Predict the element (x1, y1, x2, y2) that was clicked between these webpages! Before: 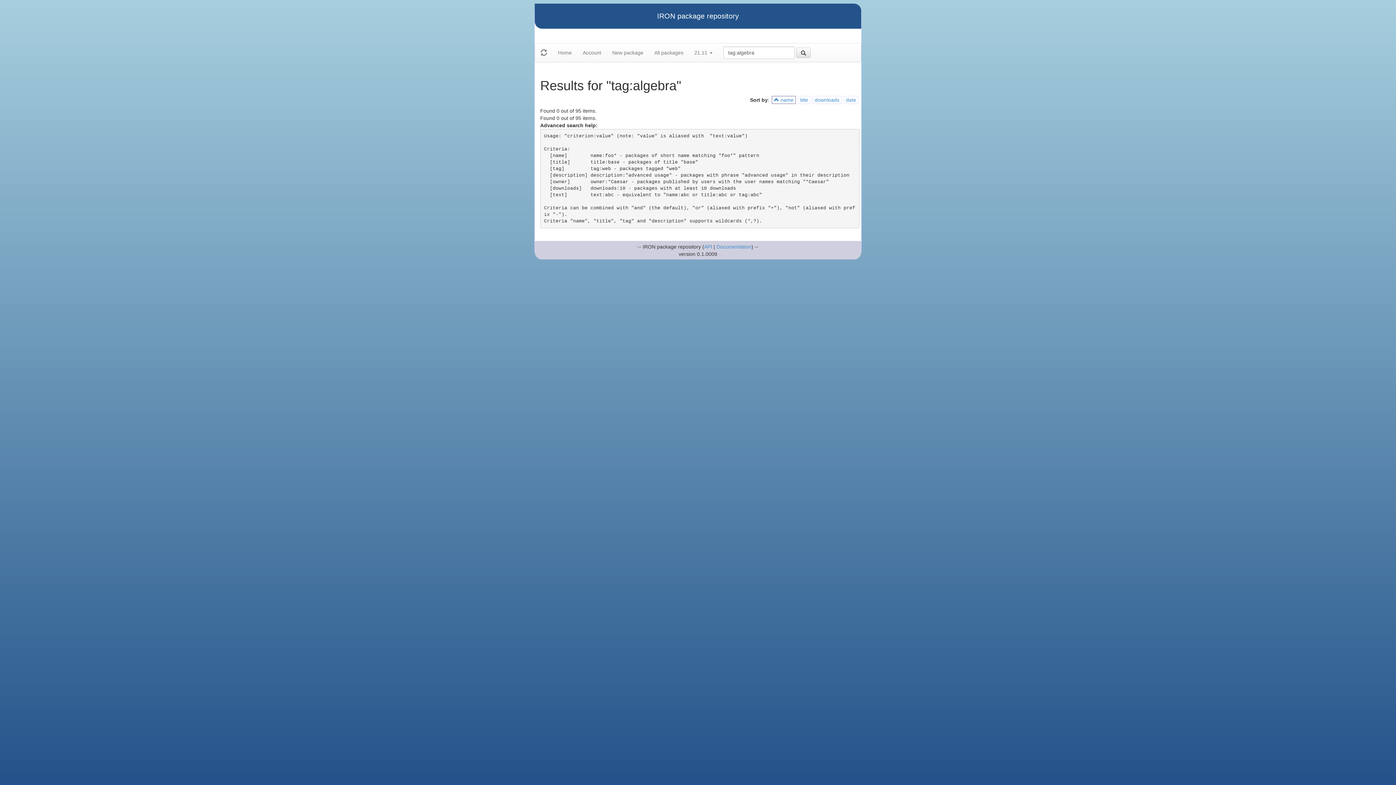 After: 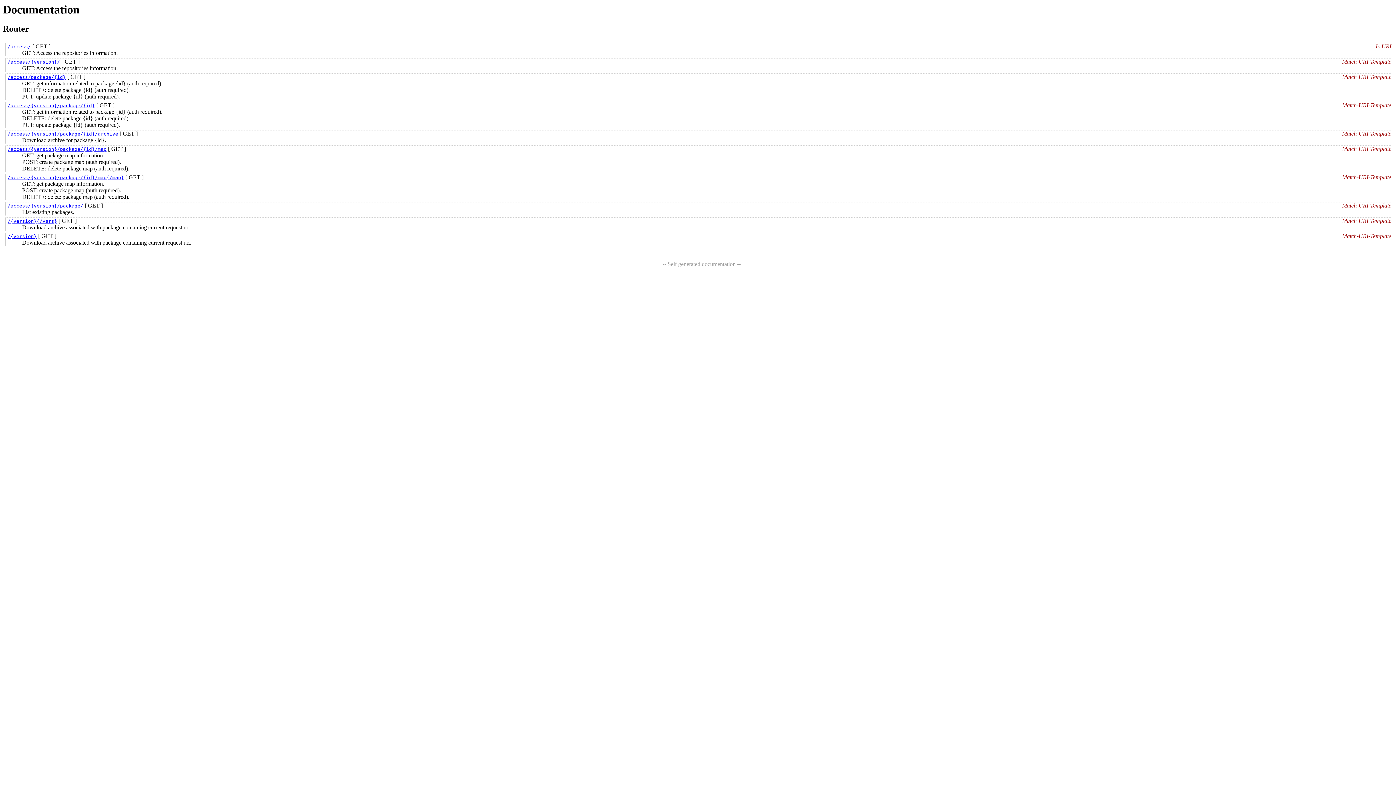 Action: bbox: (704, 244, 712, 249) label: API